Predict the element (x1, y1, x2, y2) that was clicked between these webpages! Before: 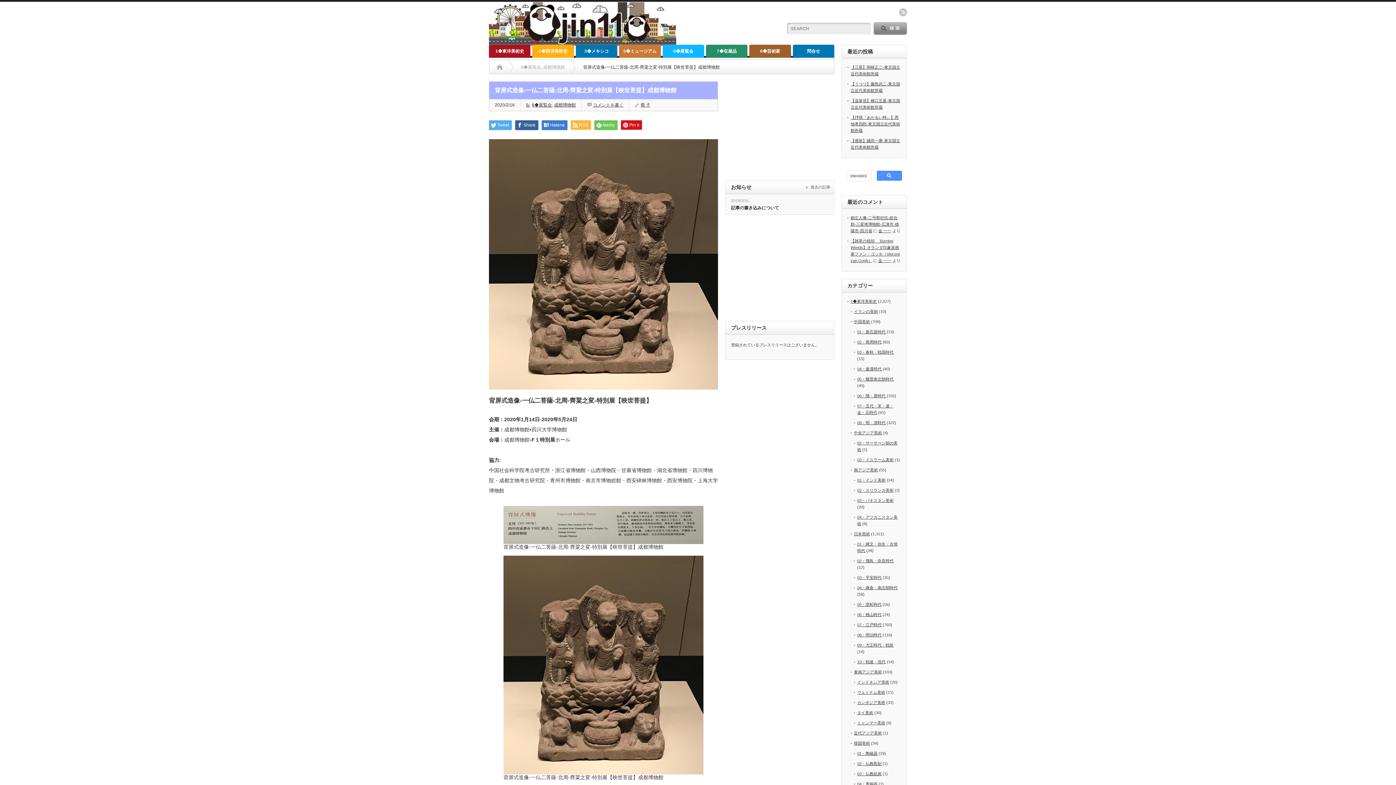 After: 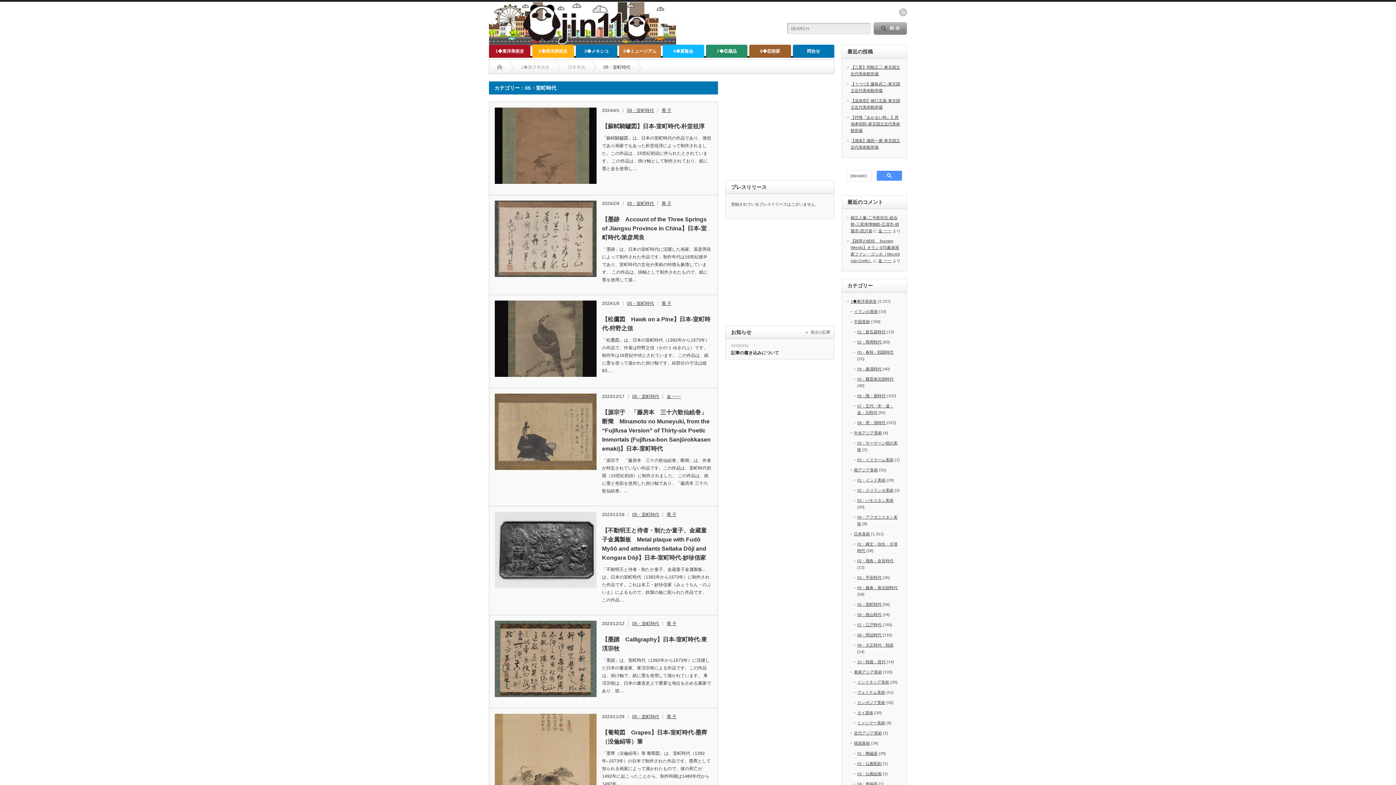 Action: label: 05・室町時代 bbox: (857, 602, 881, 606)